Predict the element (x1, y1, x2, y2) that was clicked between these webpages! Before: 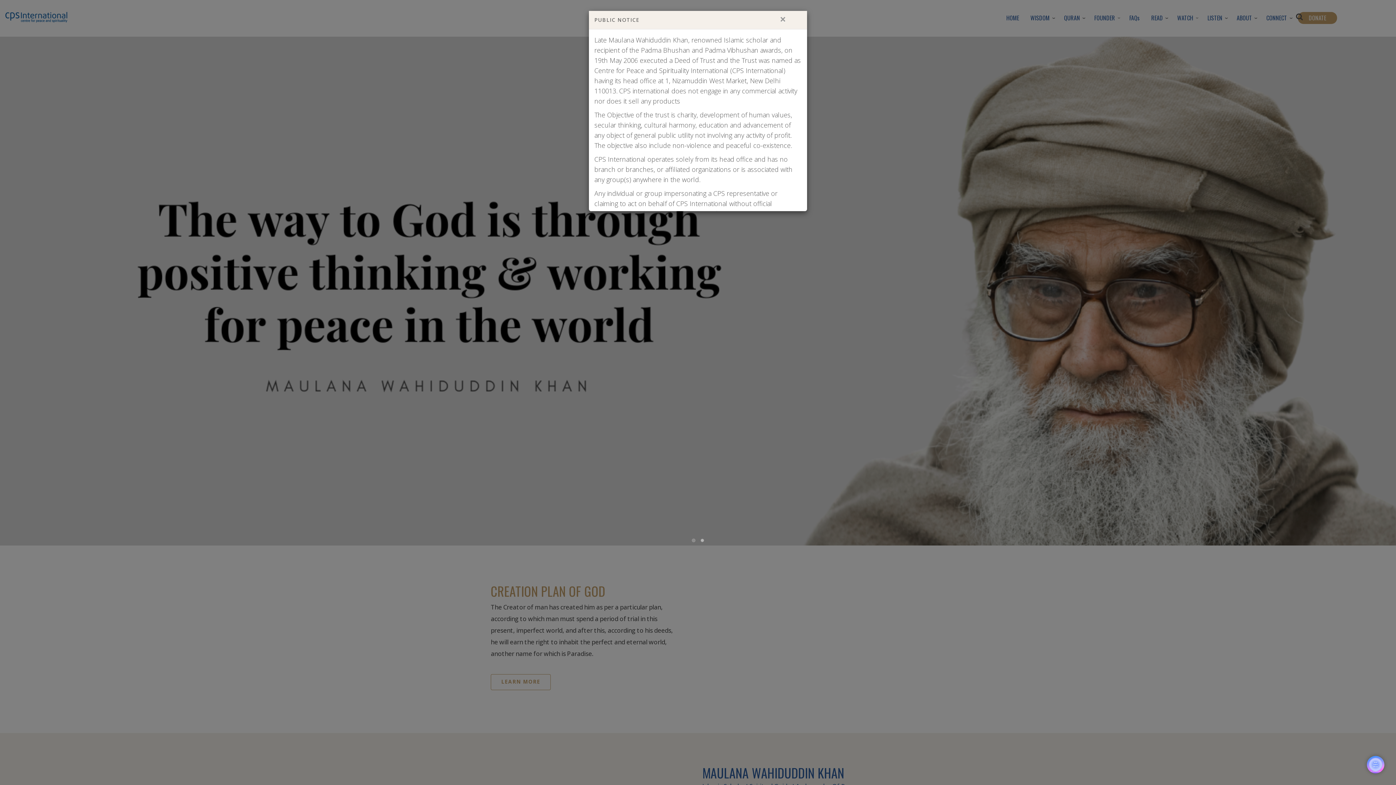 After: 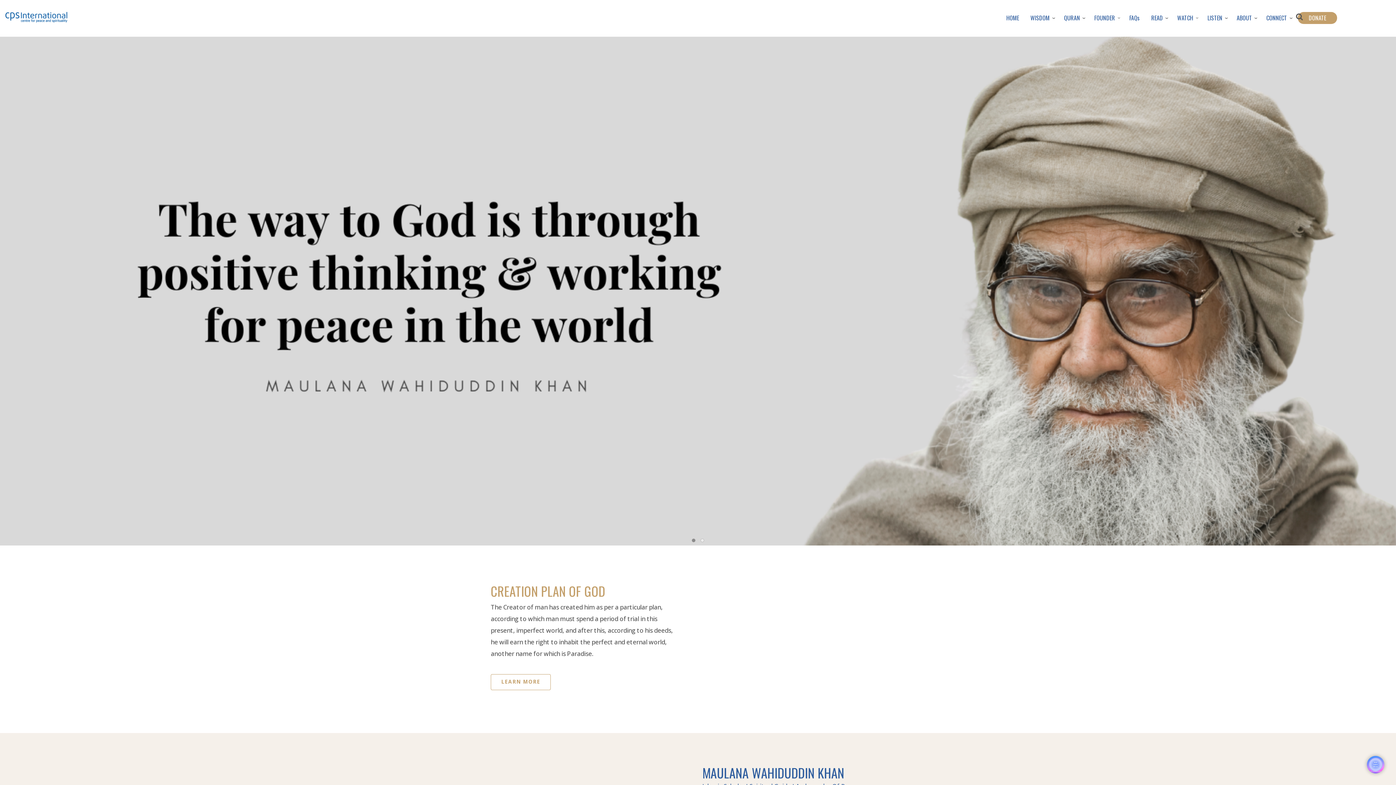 Action: label: Close bbox: (780, 10, 785, 15)